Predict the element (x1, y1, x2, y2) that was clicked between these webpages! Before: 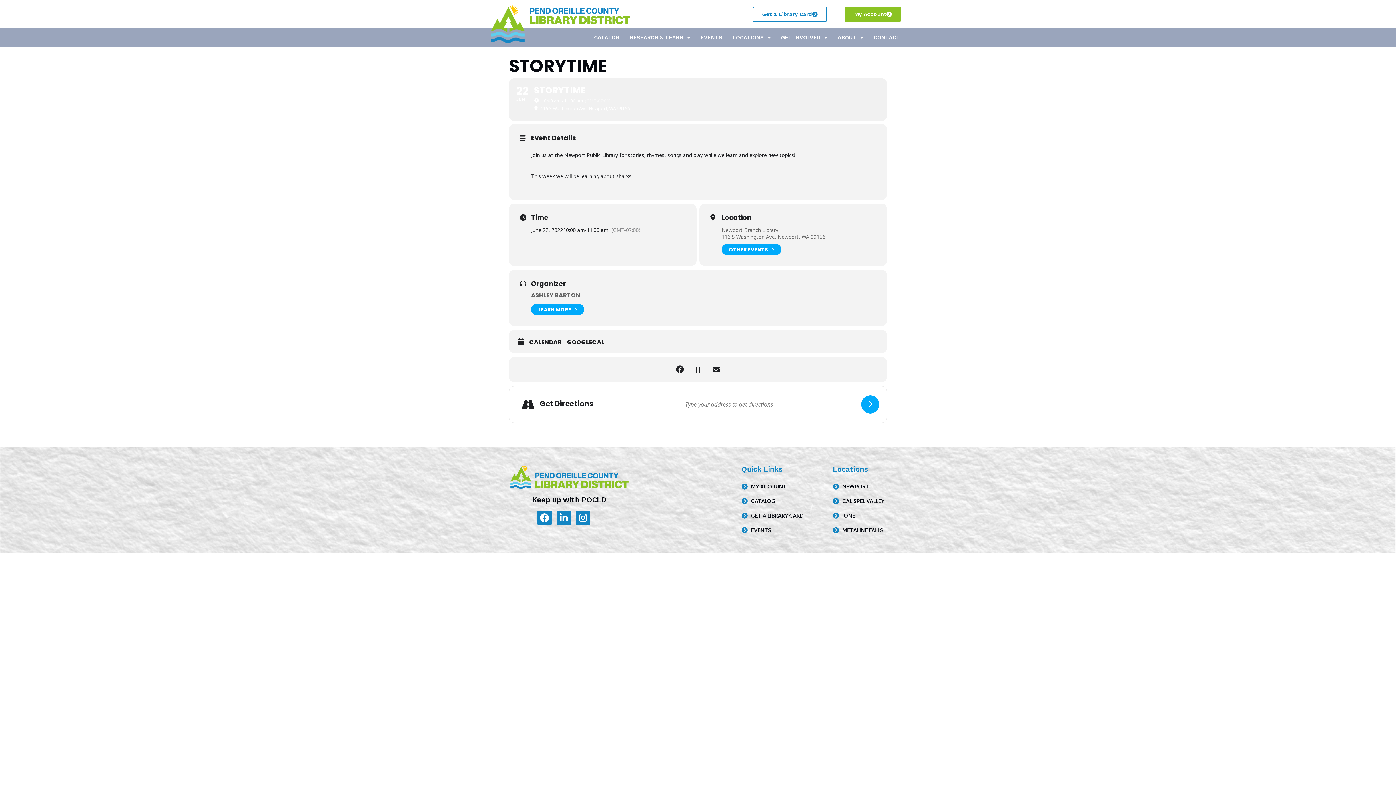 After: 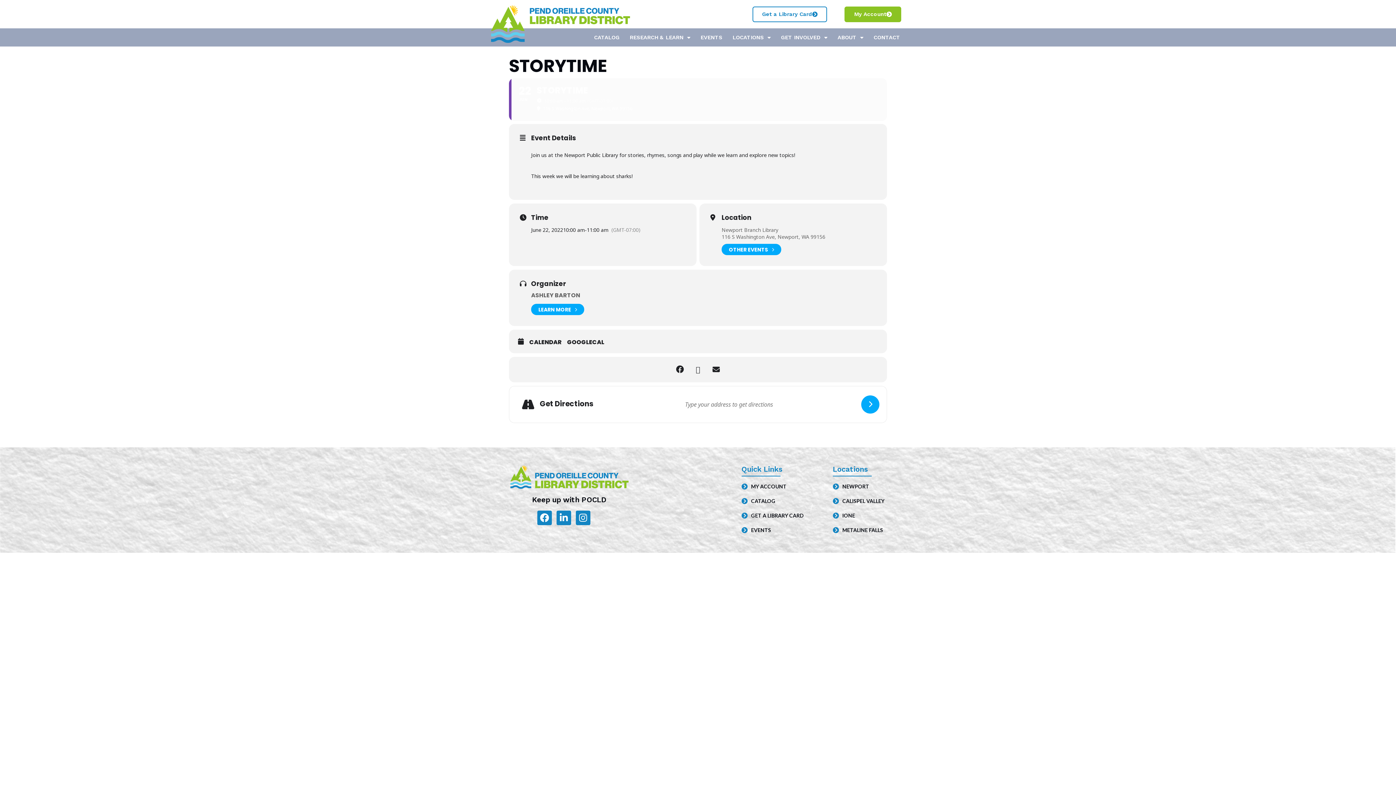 Action: label: 22
JUN
STORYTIME
10:00 am - 11:00 am
(GMT-07:00)
116 S Washington Ave, Newport, WA 99156 bbox: (509, 78, 887, 121)